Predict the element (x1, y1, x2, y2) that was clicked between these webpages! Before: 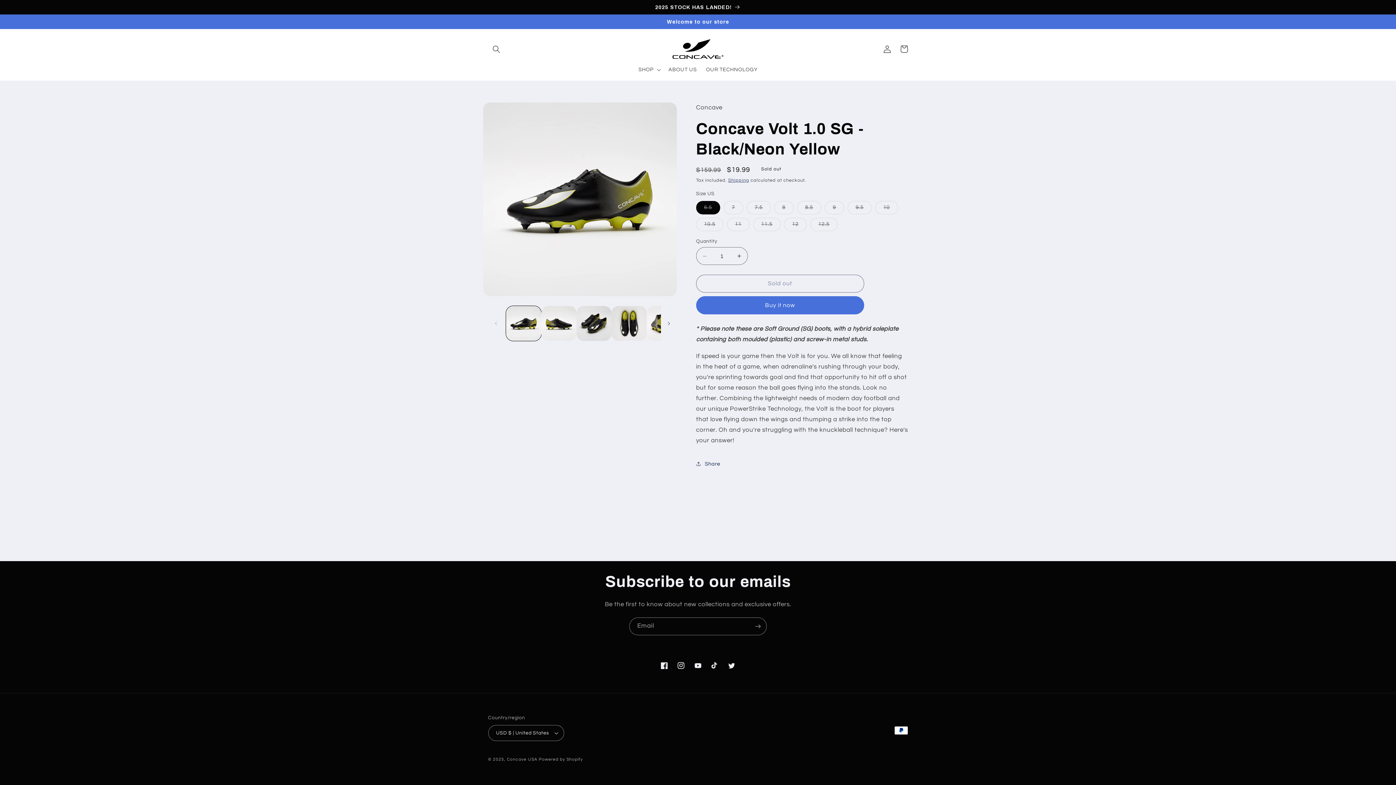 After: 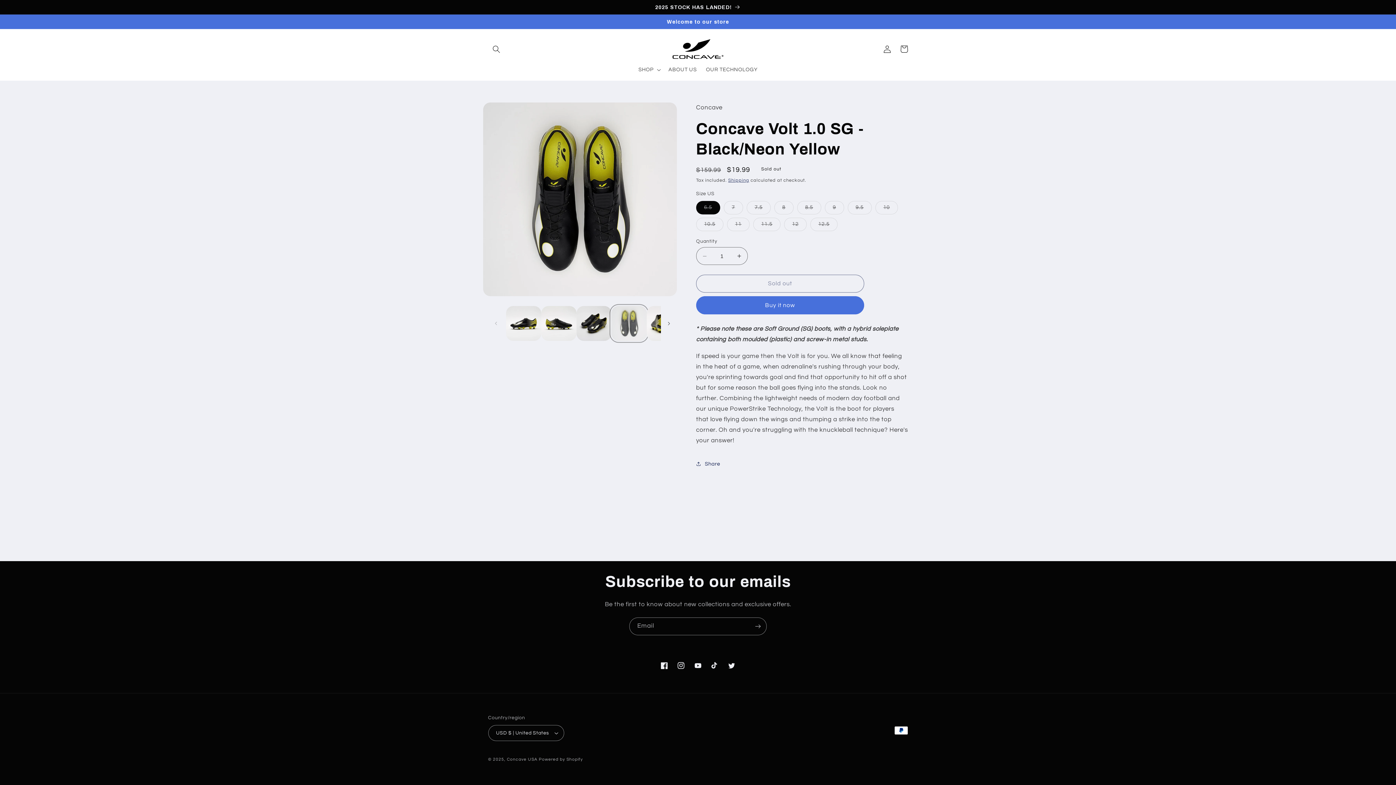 Action: bbox: (611, 306, 647, 341) label: Load image 4 in gallery view